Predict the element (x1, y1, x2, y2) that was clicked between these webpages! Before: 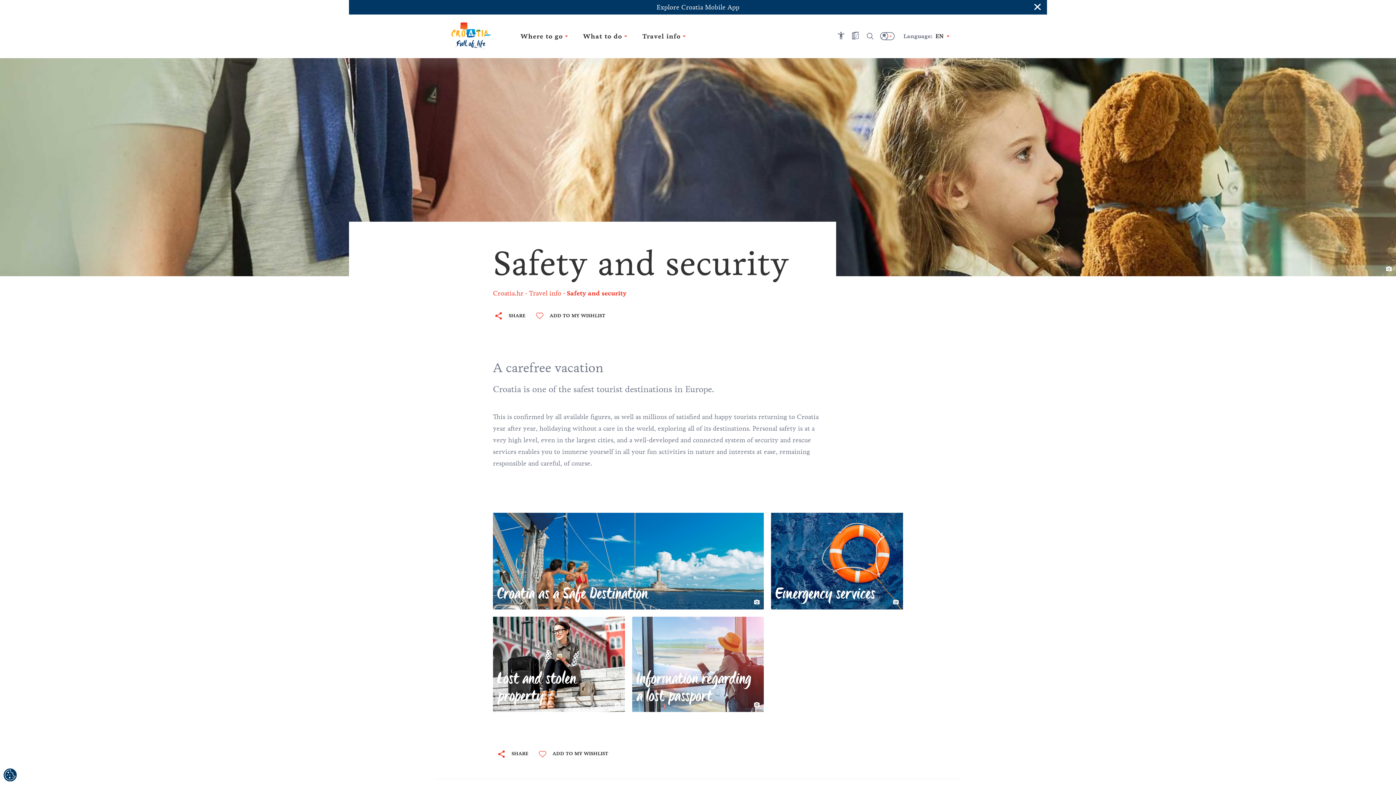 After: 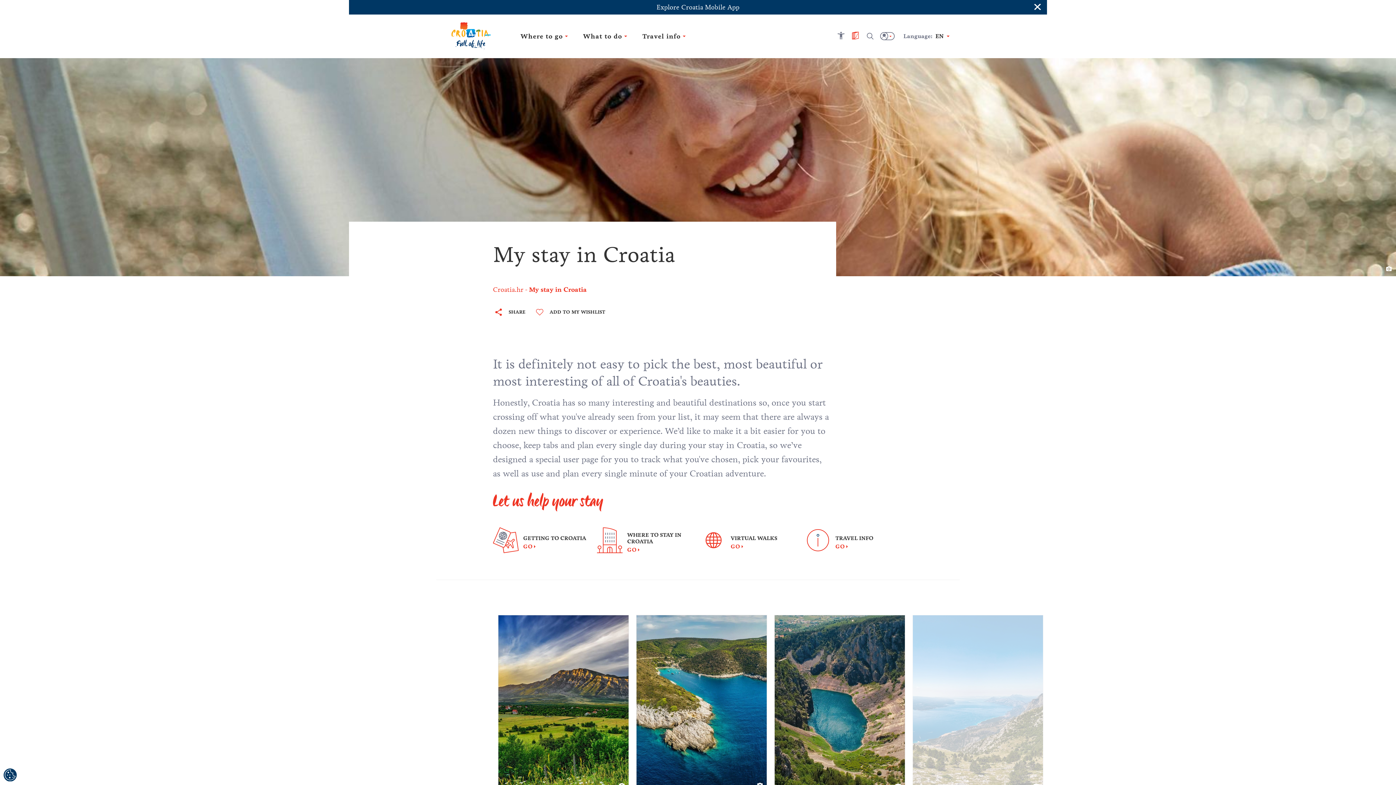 Action: bbox: (848, 28, 862, 44)